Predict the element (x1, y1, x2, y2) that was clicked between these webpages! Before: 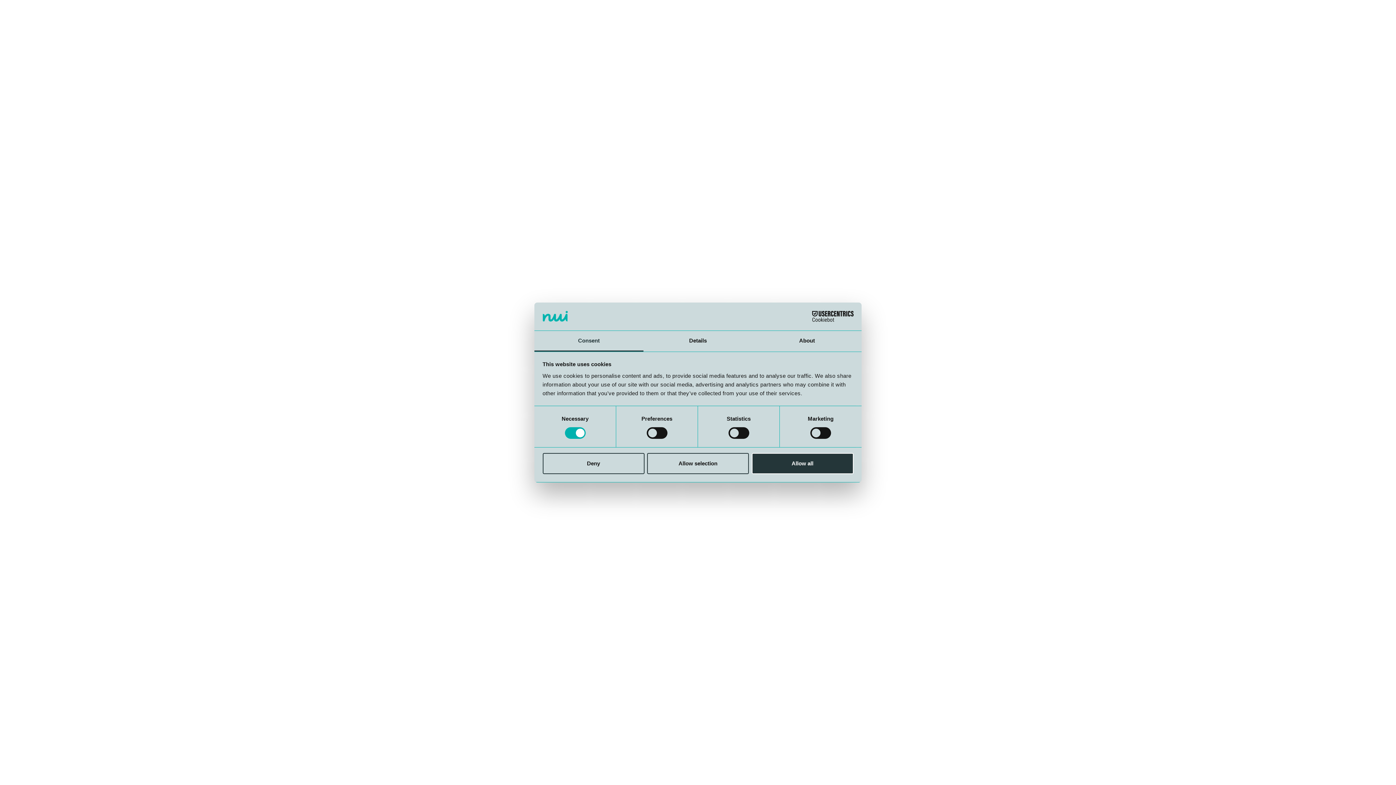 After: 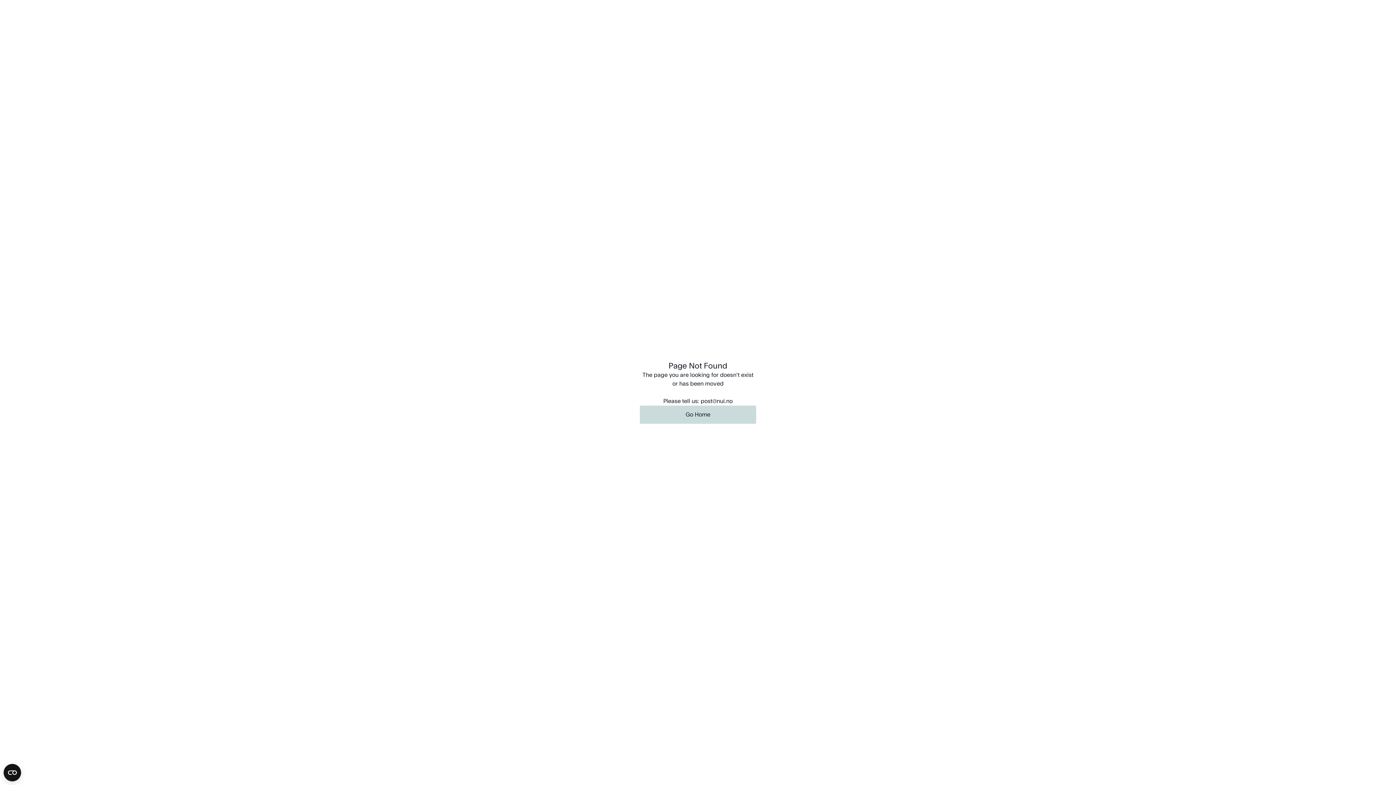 Action: bbox: (647, 453, 749, 474) label: Allow selection